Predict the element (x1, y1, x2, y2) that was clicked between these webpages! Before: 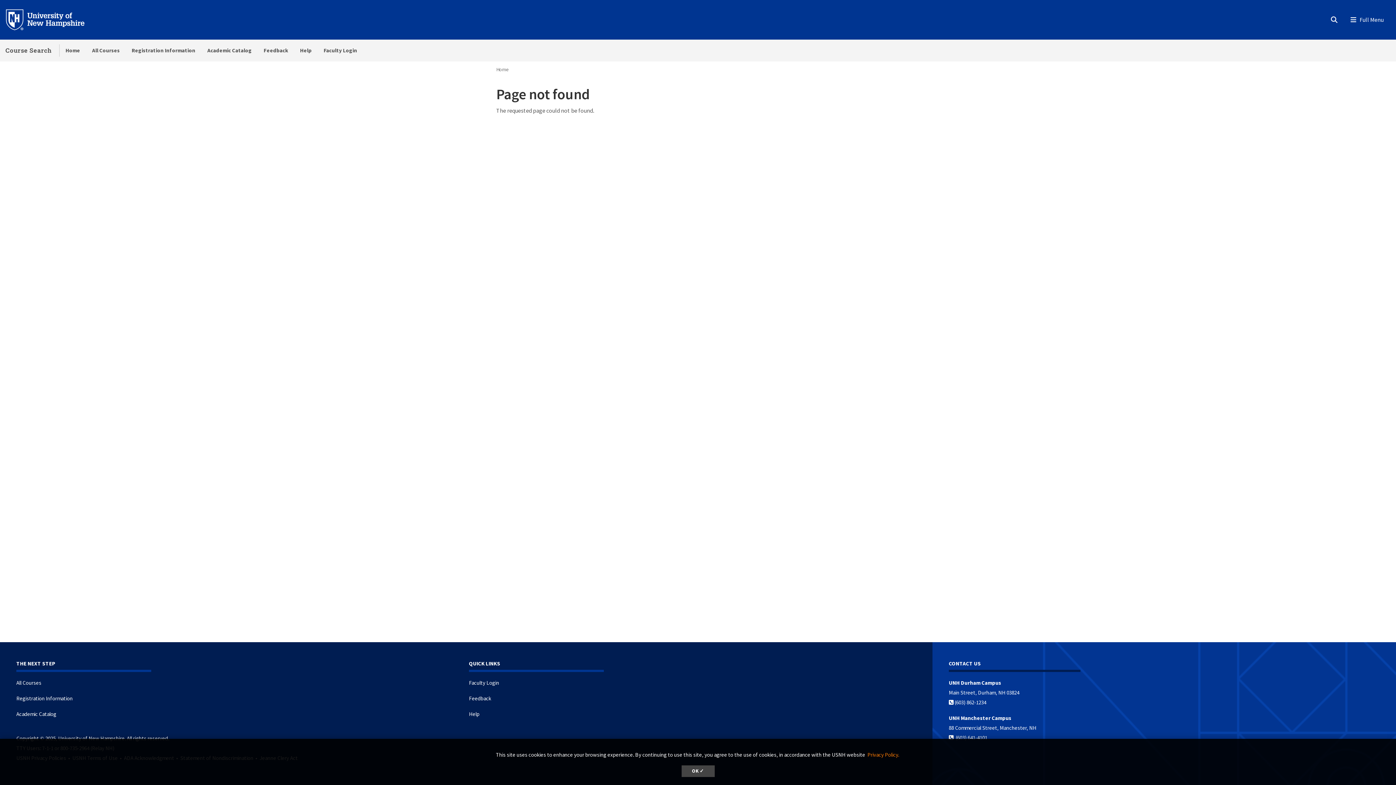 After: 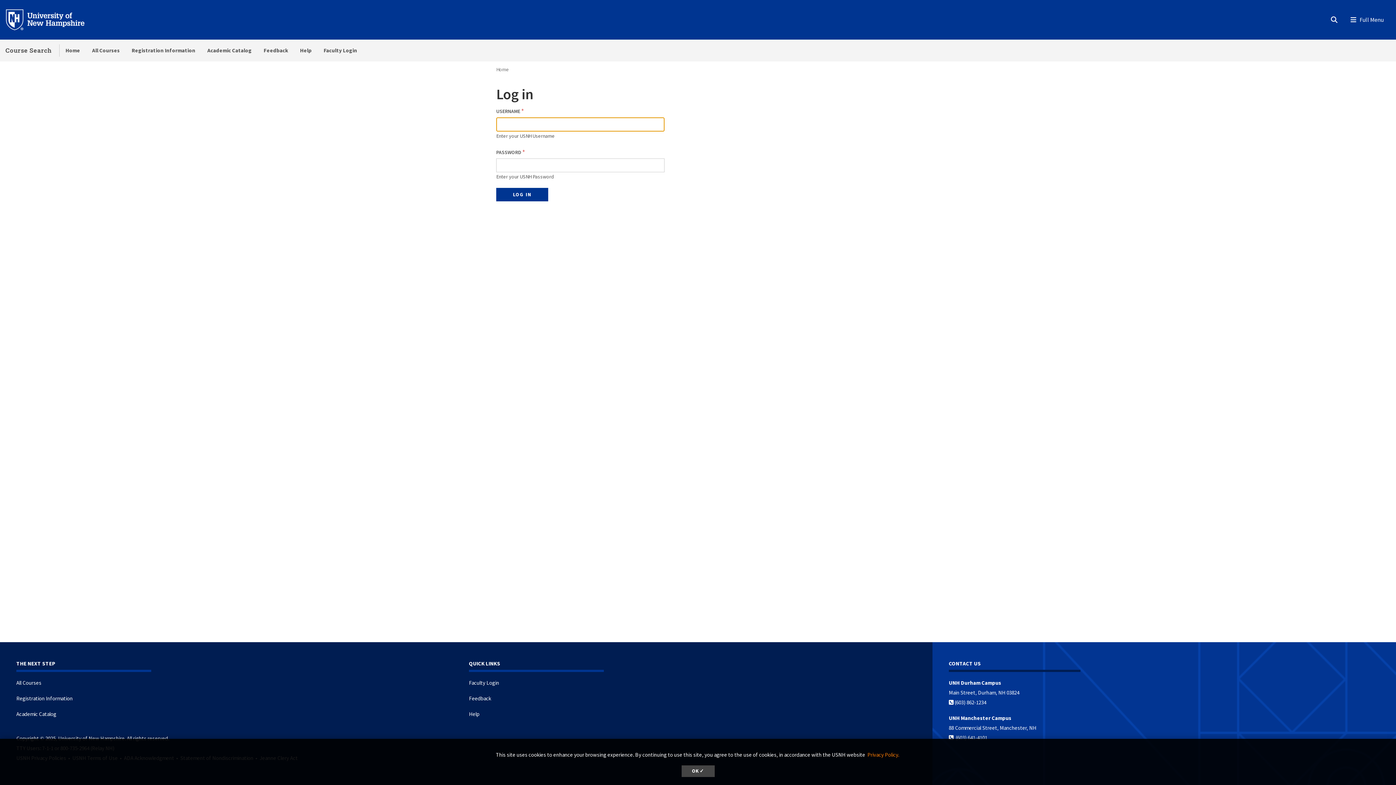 Action: label: Faculty Login bbox: (317, 39, 363, 61)